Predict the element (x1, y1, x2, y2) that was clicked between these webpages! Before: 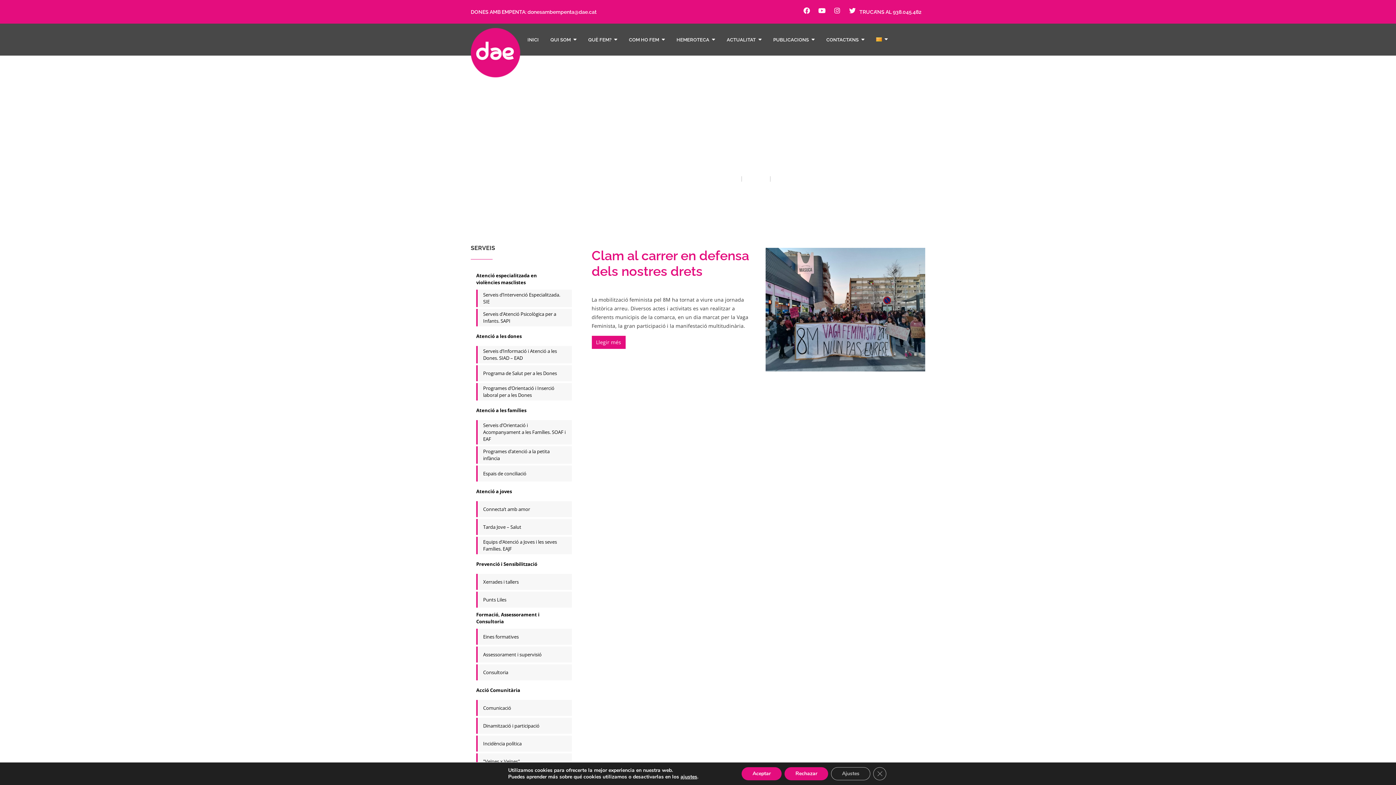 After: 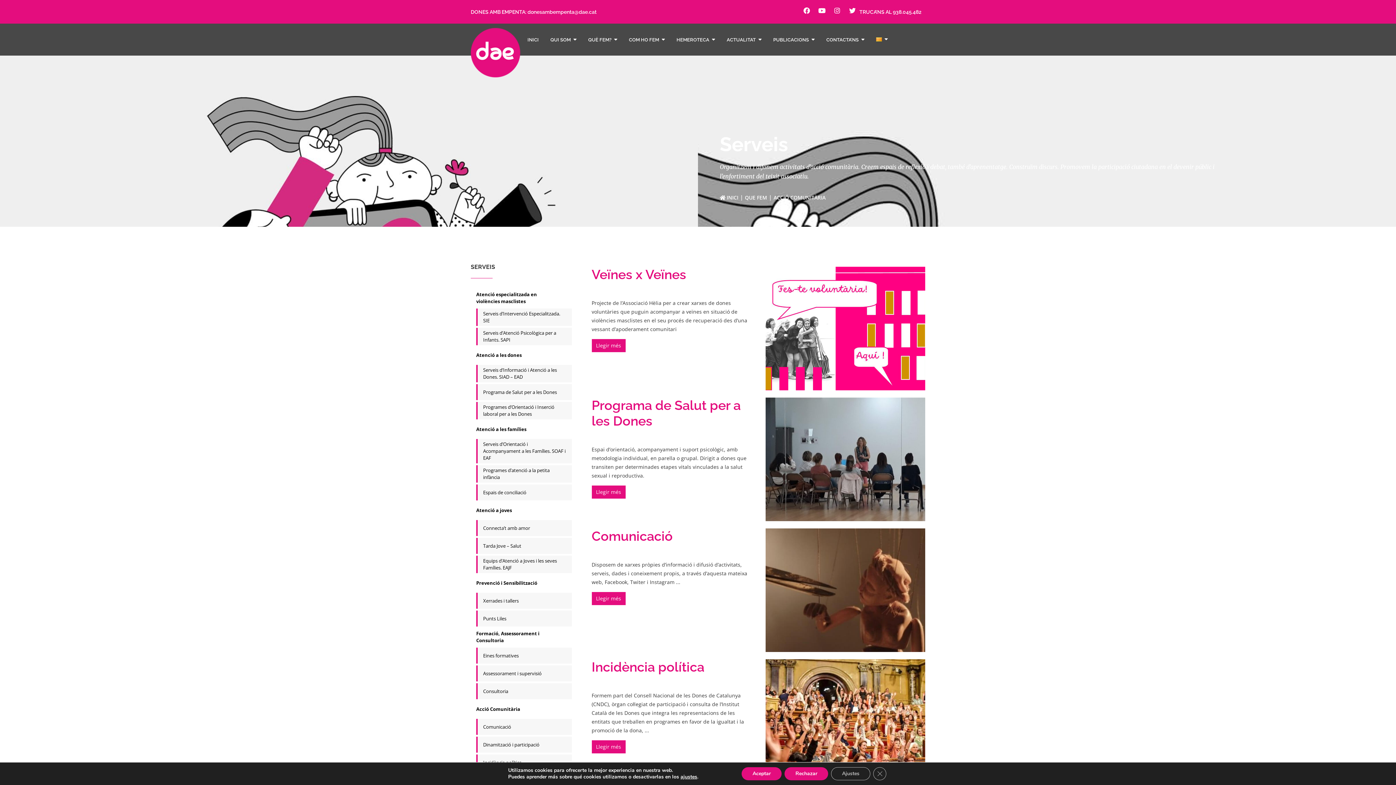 Action: bbox: (745, 175, 767, 182) label: QUE FEM